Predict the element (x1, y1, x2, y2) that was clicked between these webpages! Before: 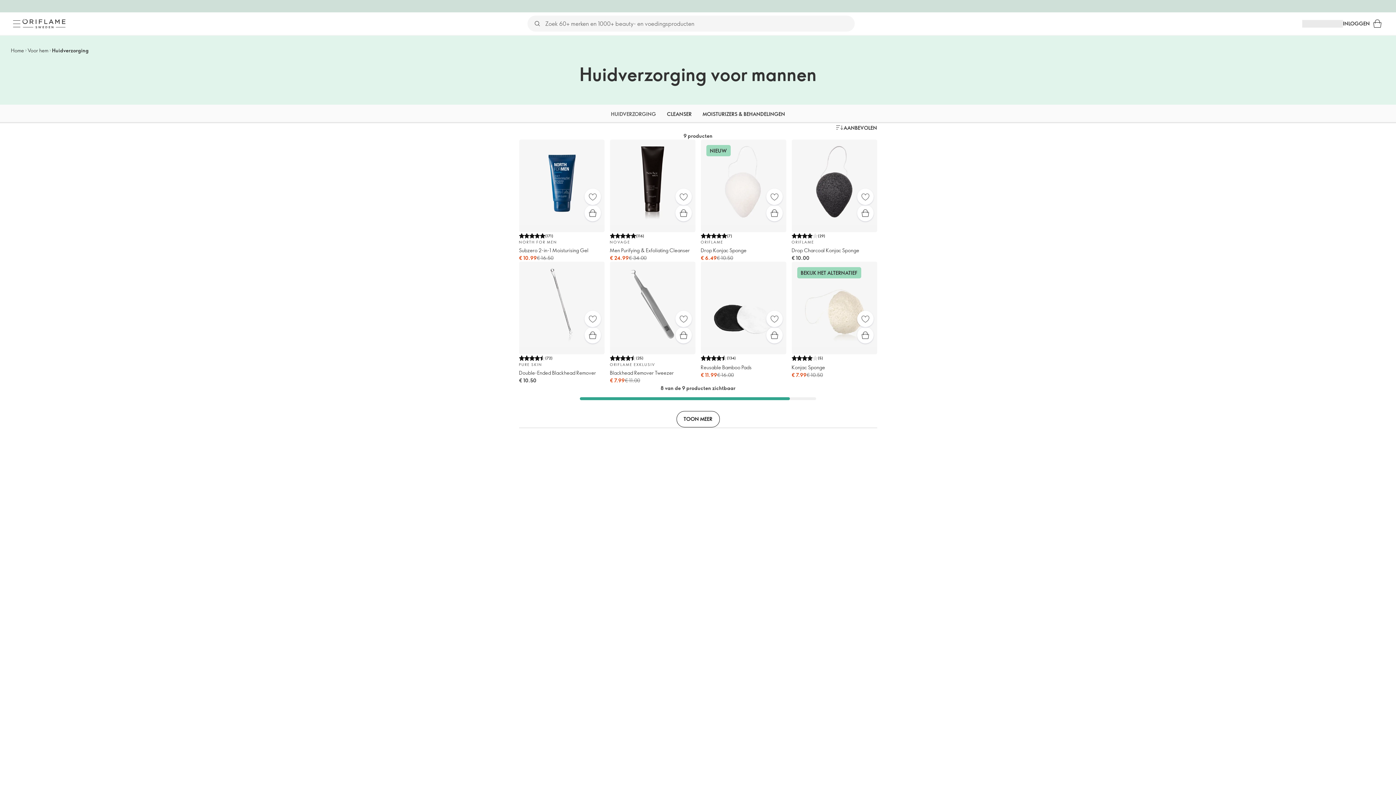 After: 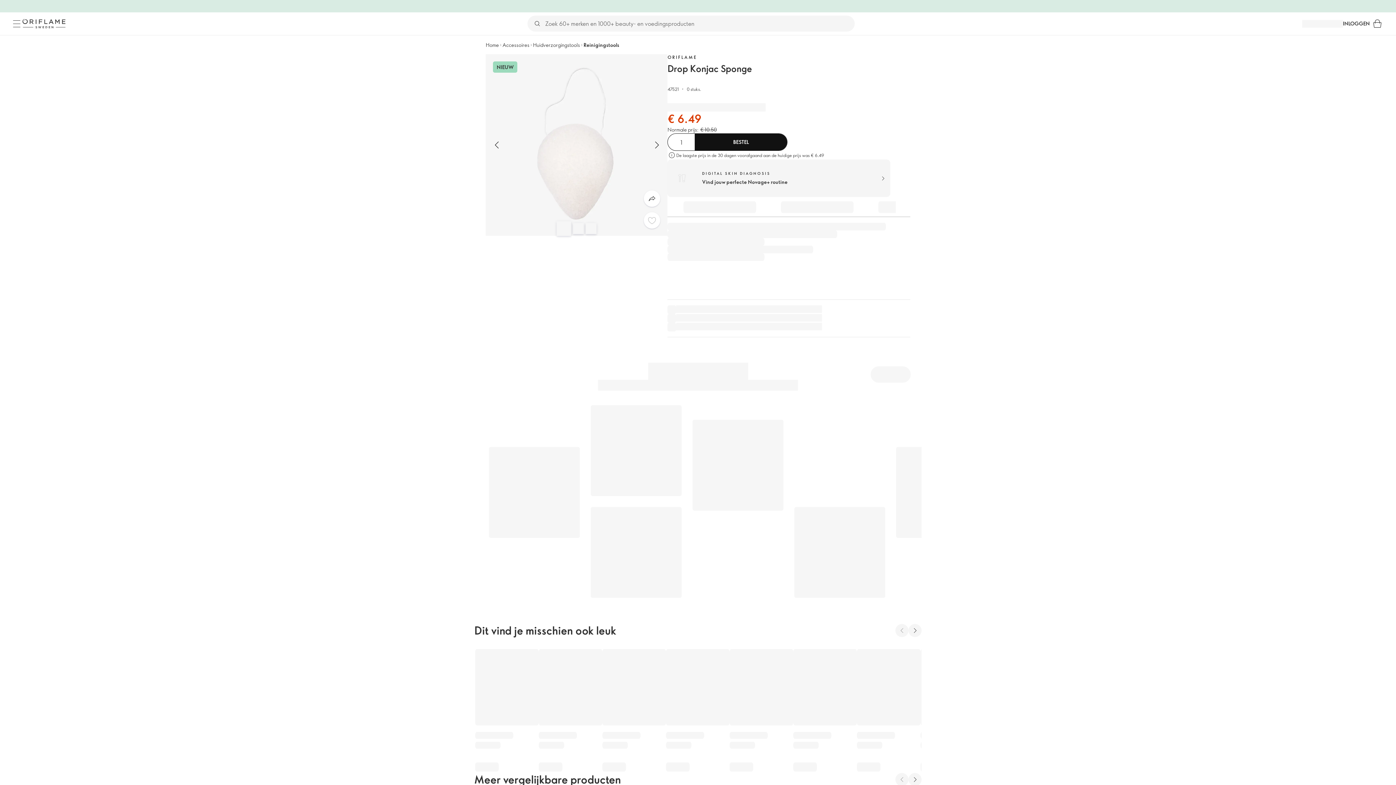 Action: bbox: (766, 205, 782, 221) label: Snel kopen